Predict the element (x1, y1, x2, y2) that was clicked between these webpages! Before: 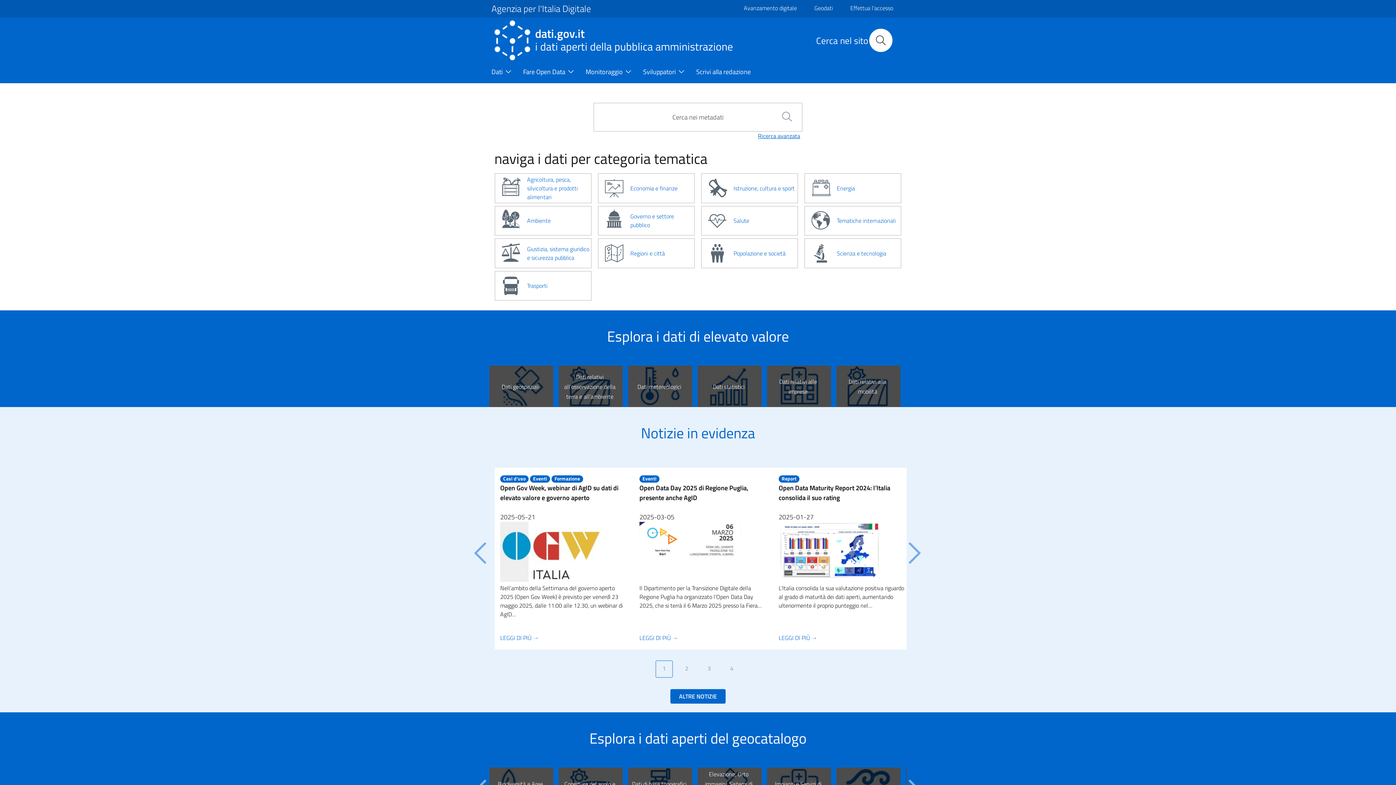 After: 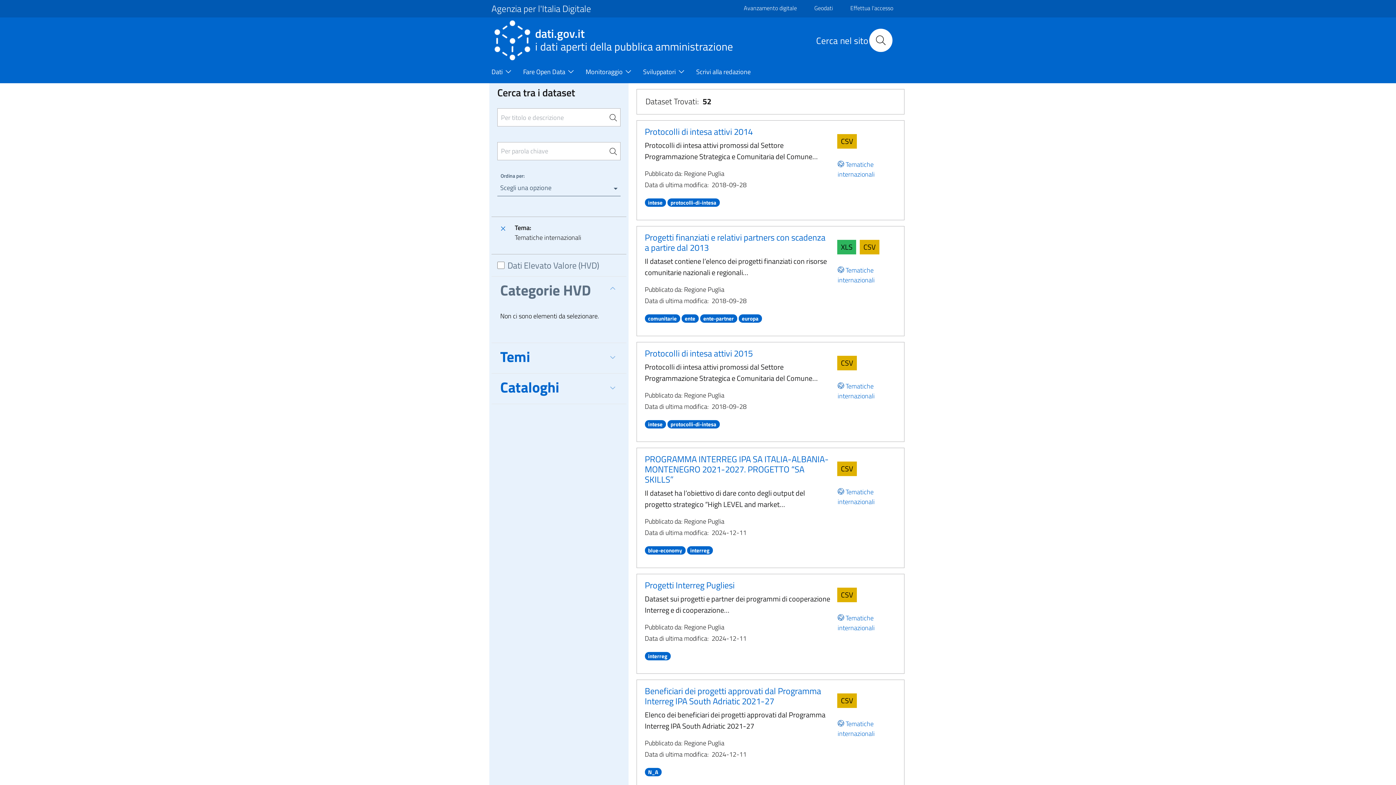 Action: label: Tematiche internazionali bbox: (803, 206, 902, 235)